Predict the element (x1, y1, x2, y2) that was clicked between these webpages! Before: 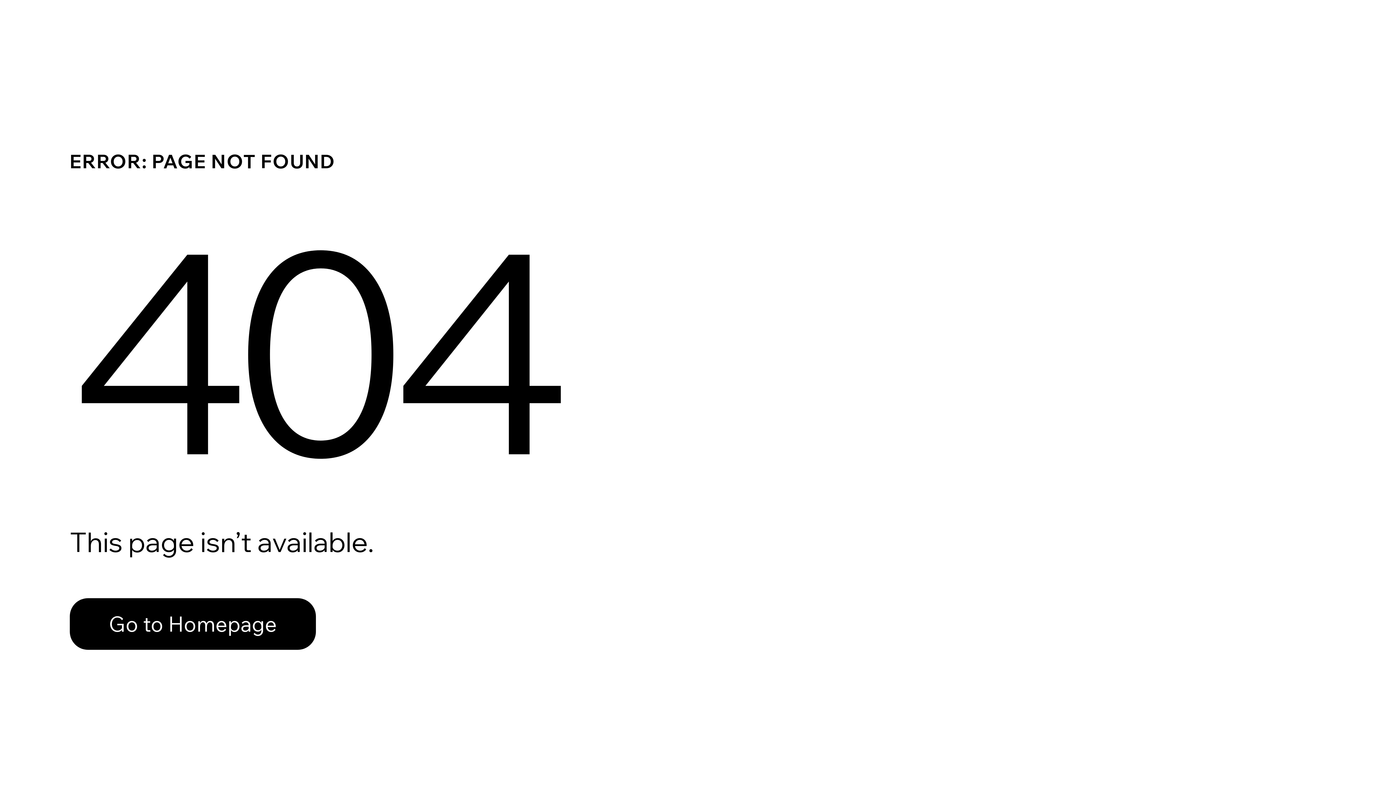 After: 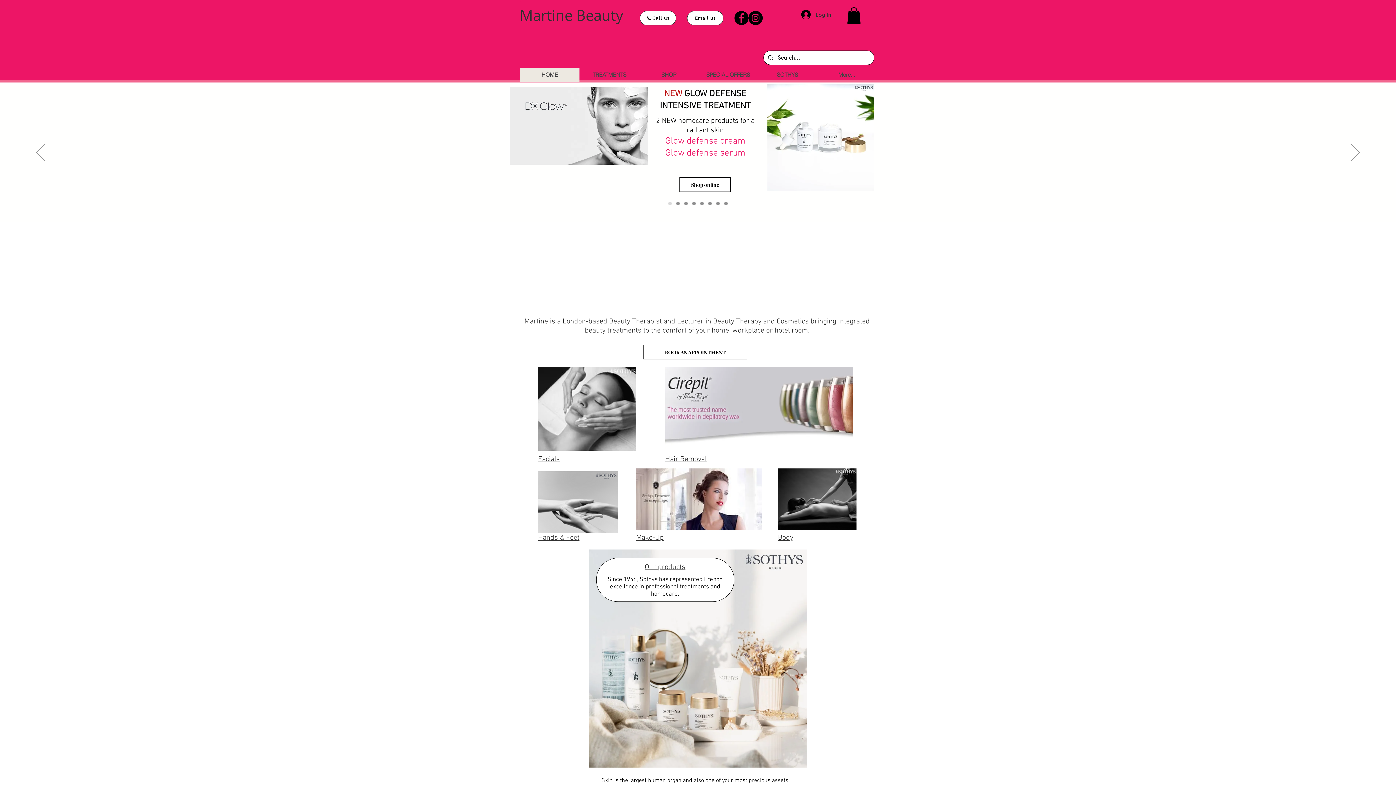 Action: bbox: (69, 582, 768, 659) label: Go to Homepage